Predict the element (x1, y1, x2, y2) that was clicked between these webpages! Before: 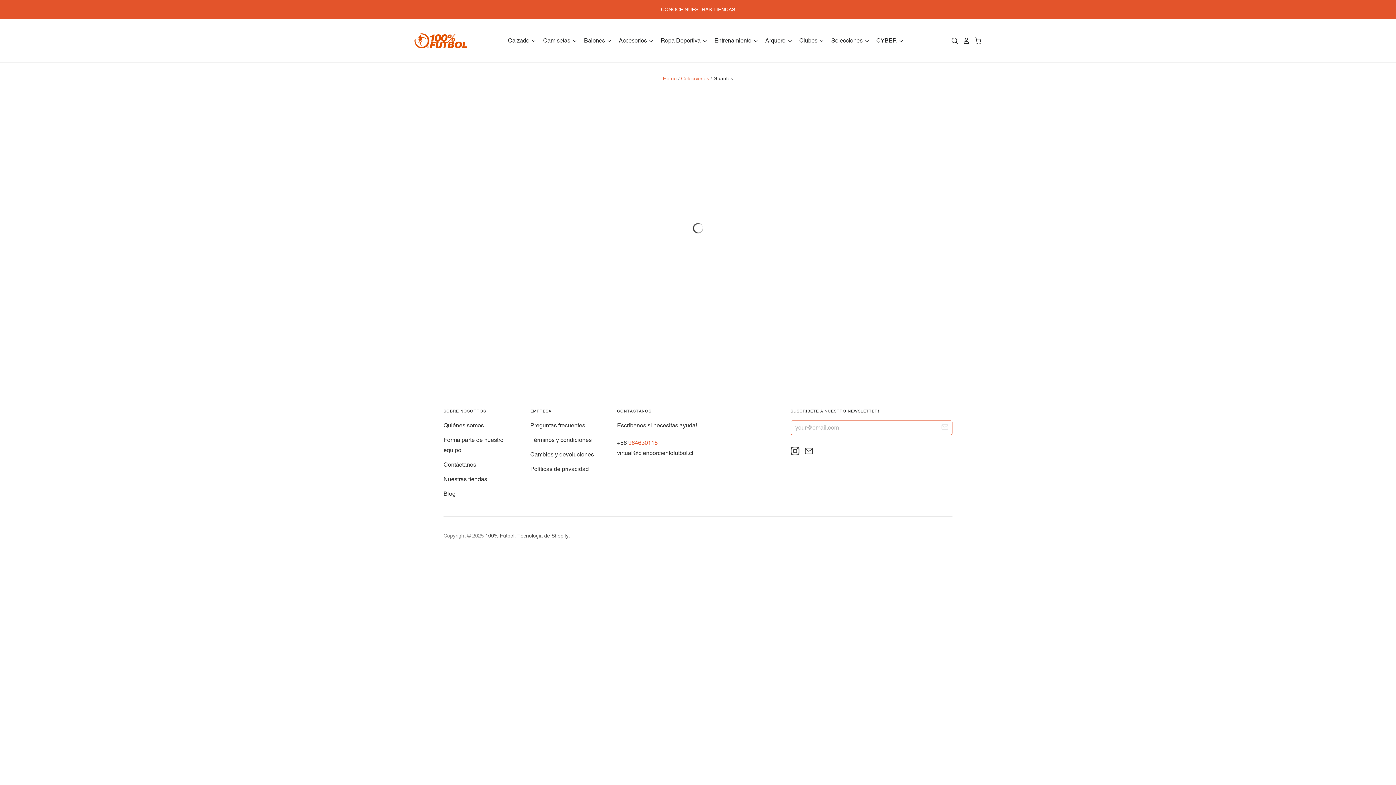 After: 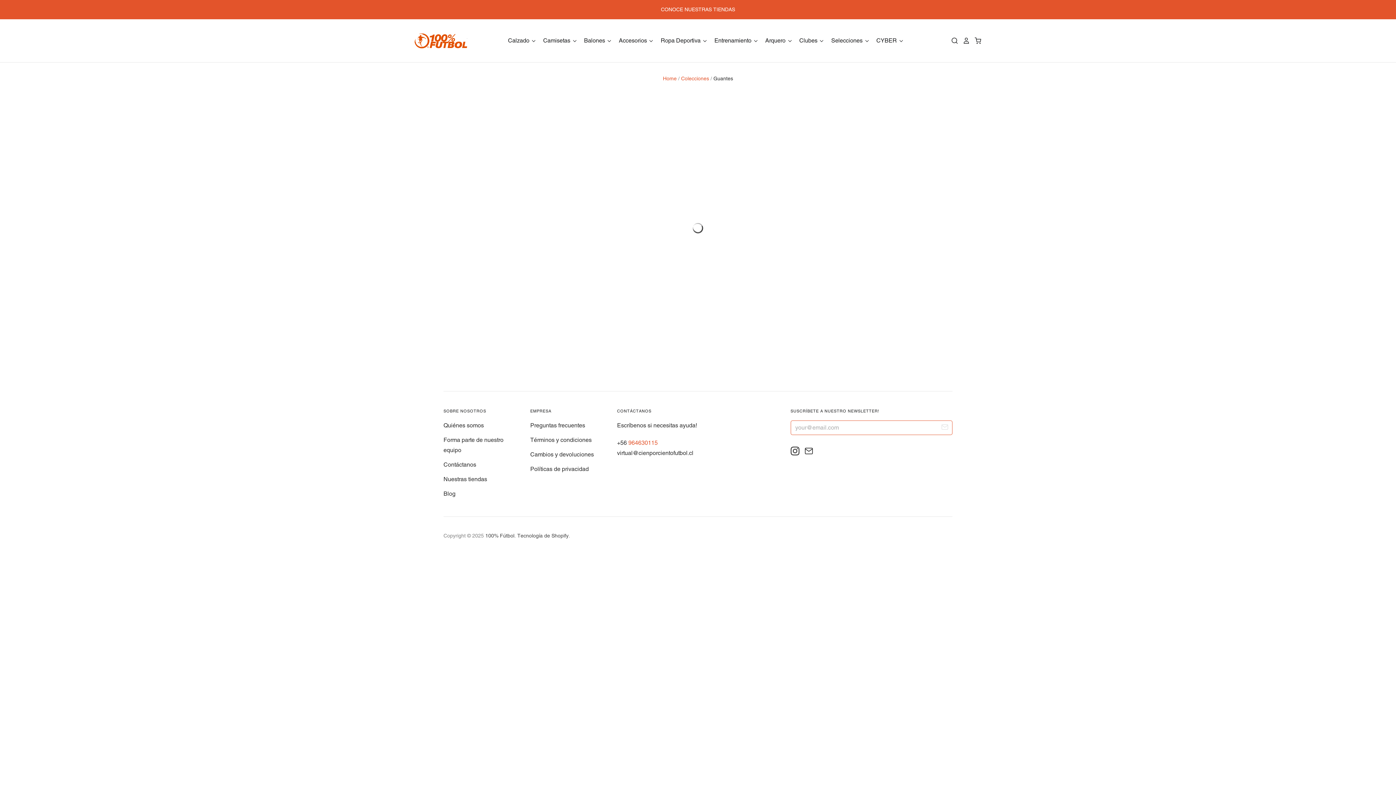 Action: bbox: (804, 450, 816, 457)